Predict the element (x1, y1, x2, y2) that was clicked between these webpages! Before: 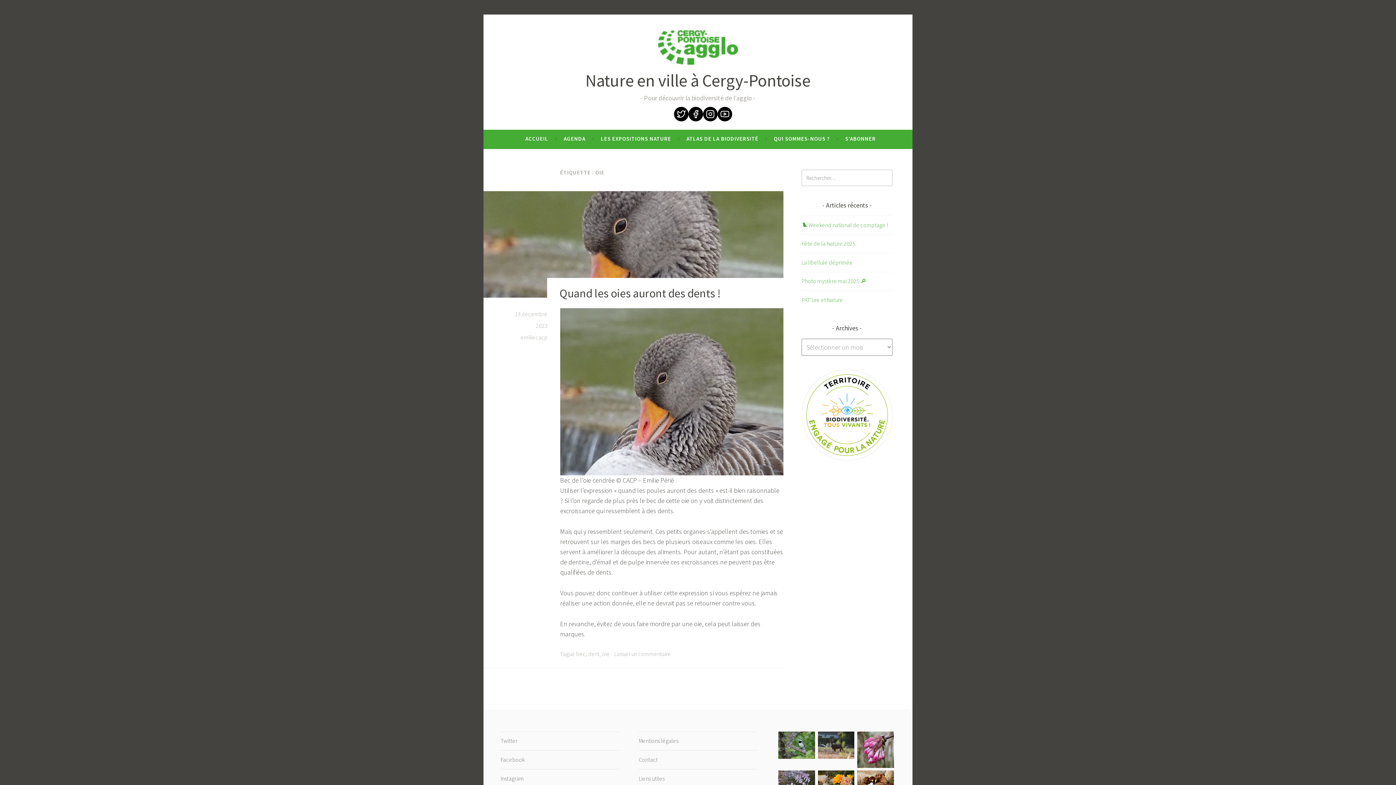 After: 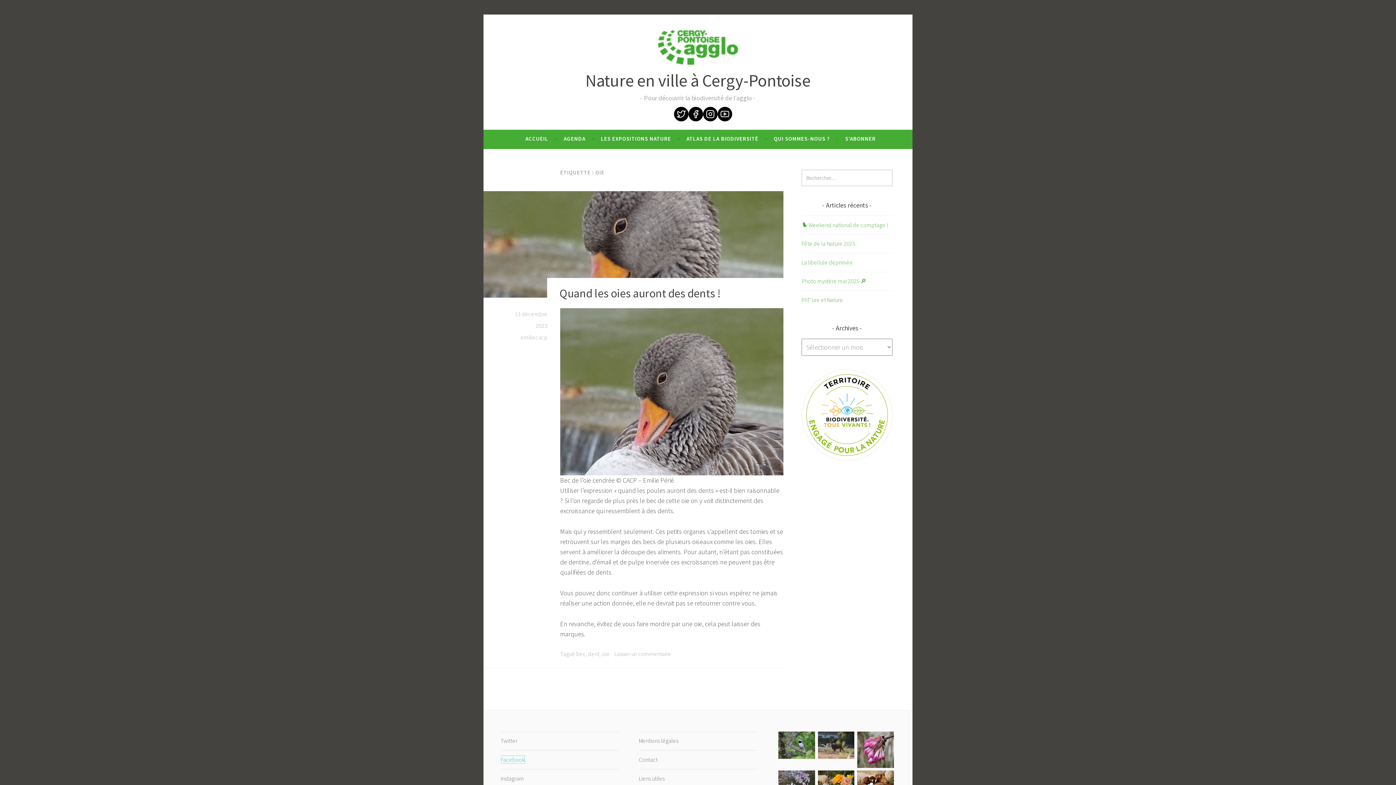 Action: bbox: (500, 756, 524, 763) label: Facebook